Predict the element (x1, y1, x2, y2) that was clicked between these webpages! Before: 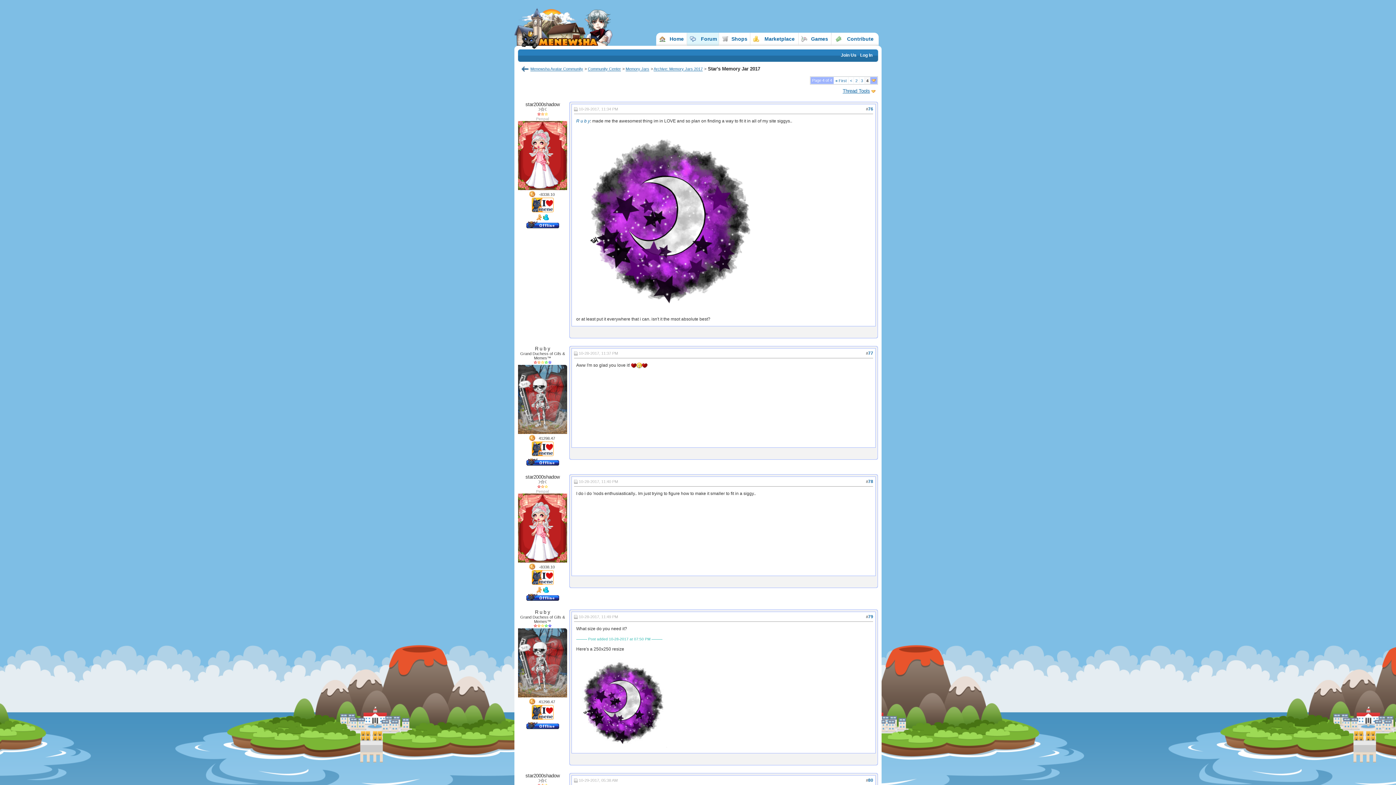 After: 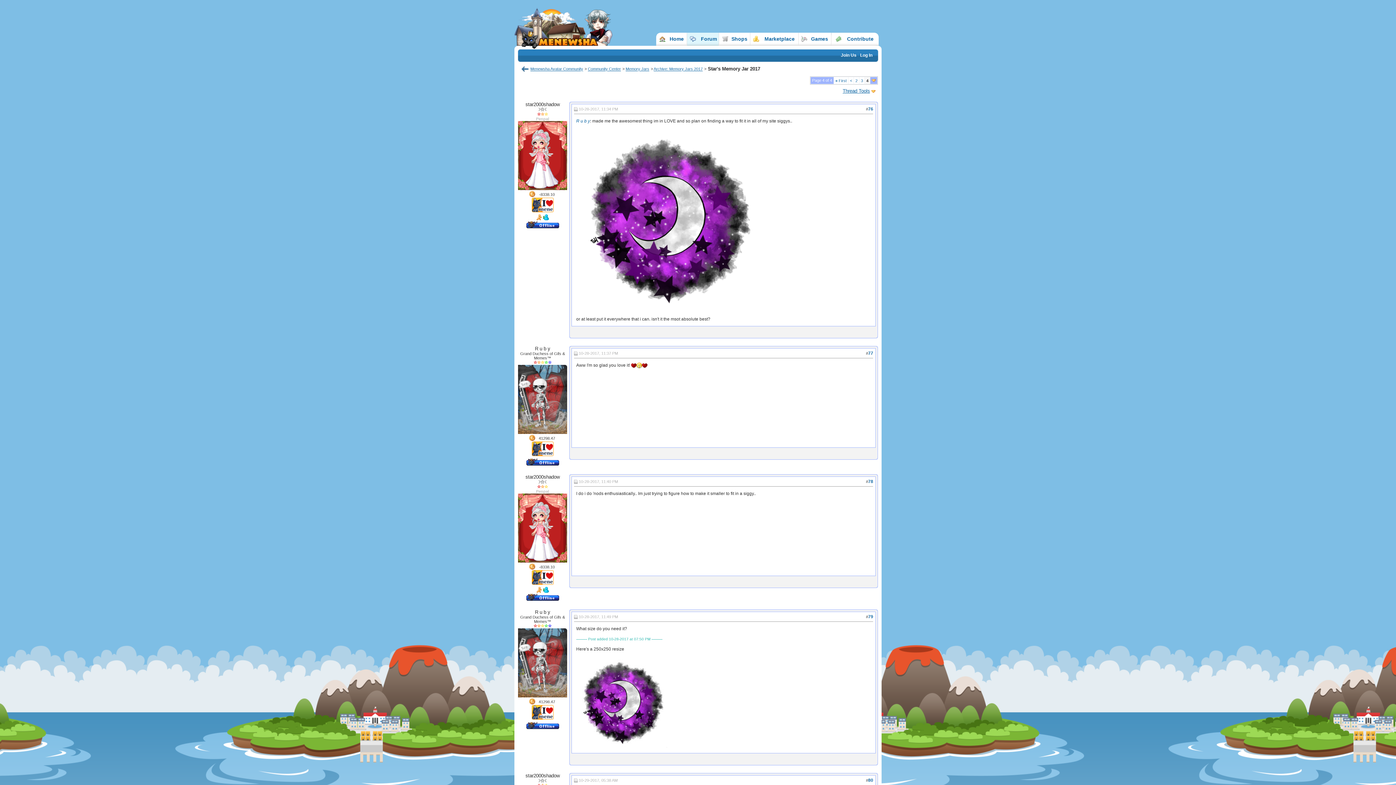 Action: bbox: (543, 589, 549, 593)